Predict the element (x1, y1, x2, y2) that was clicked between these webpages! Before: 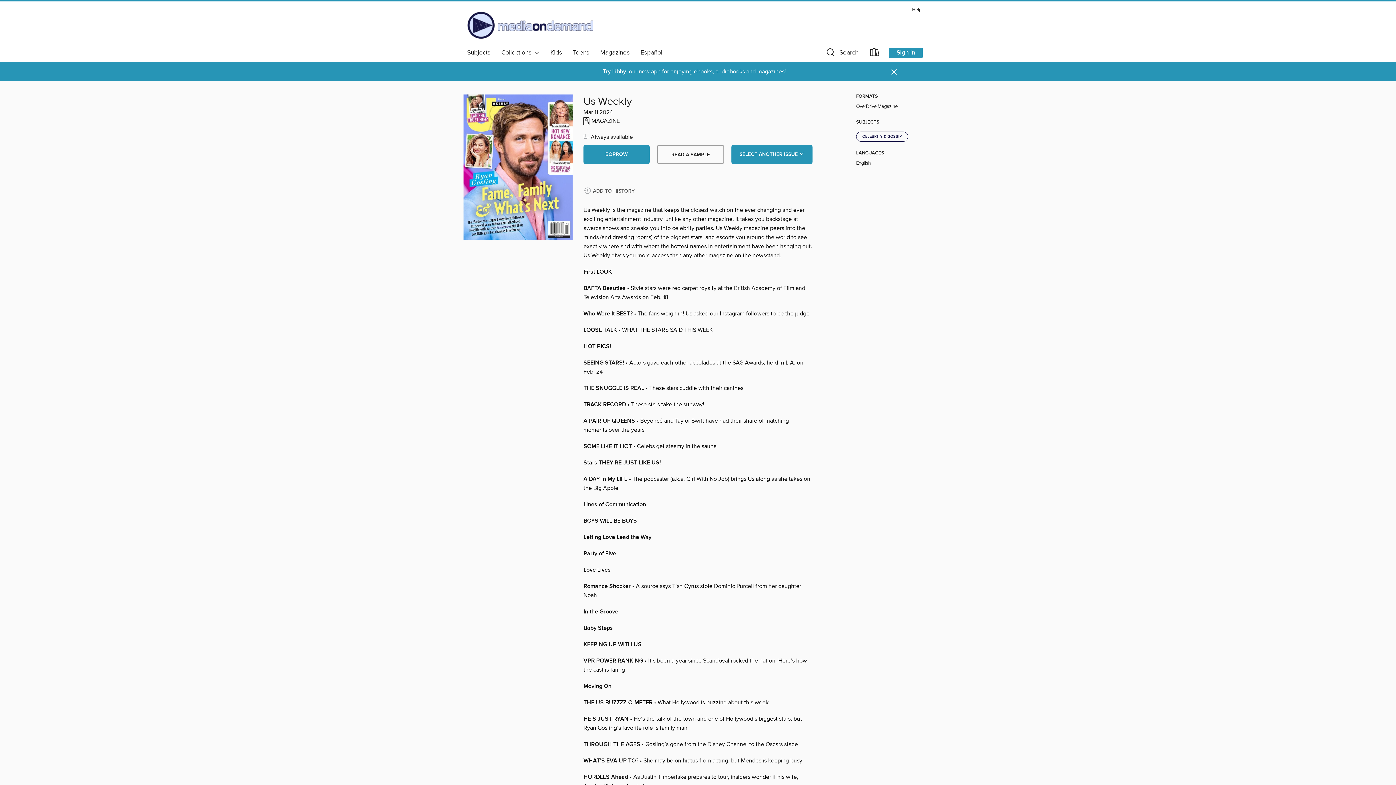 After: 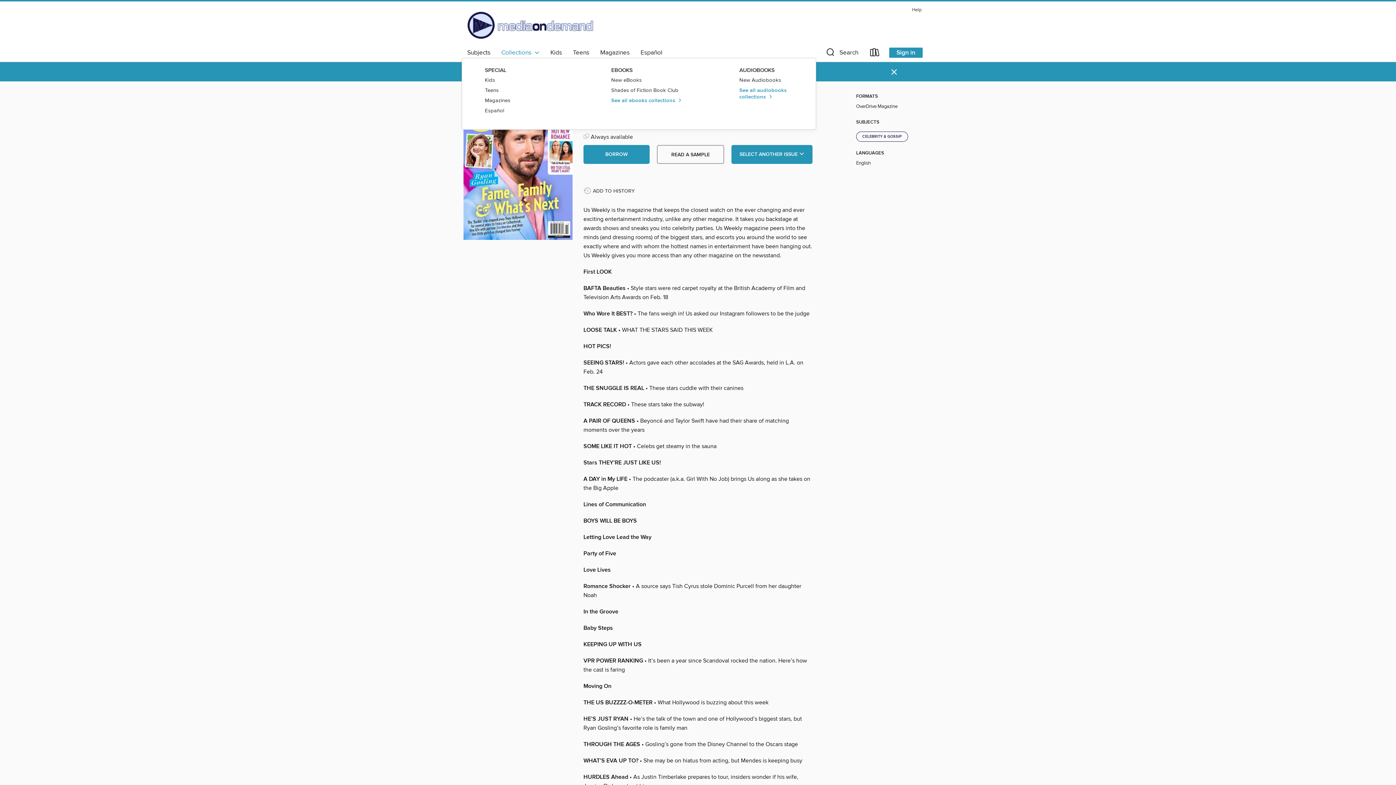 Action: bbox: (496, 46, 545, 58) label: Collections  